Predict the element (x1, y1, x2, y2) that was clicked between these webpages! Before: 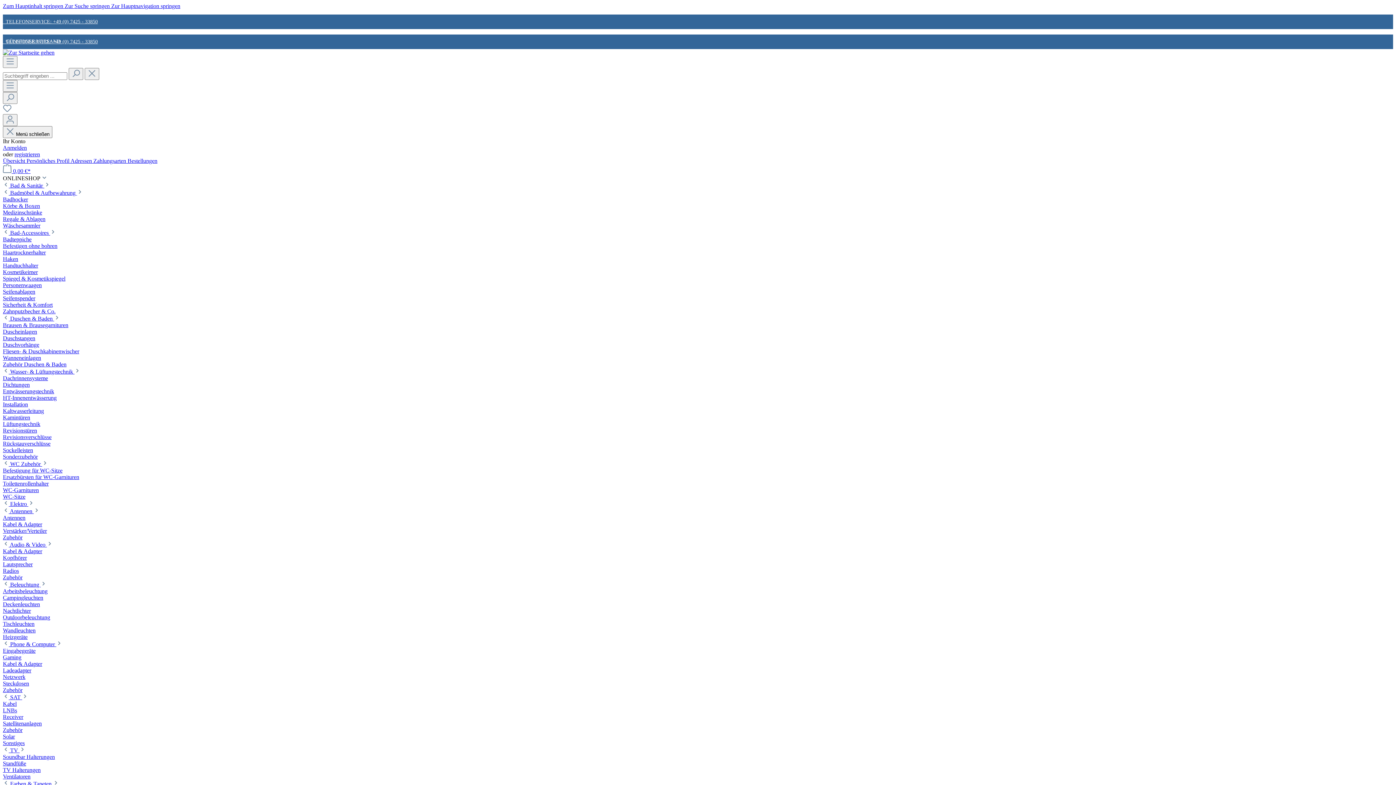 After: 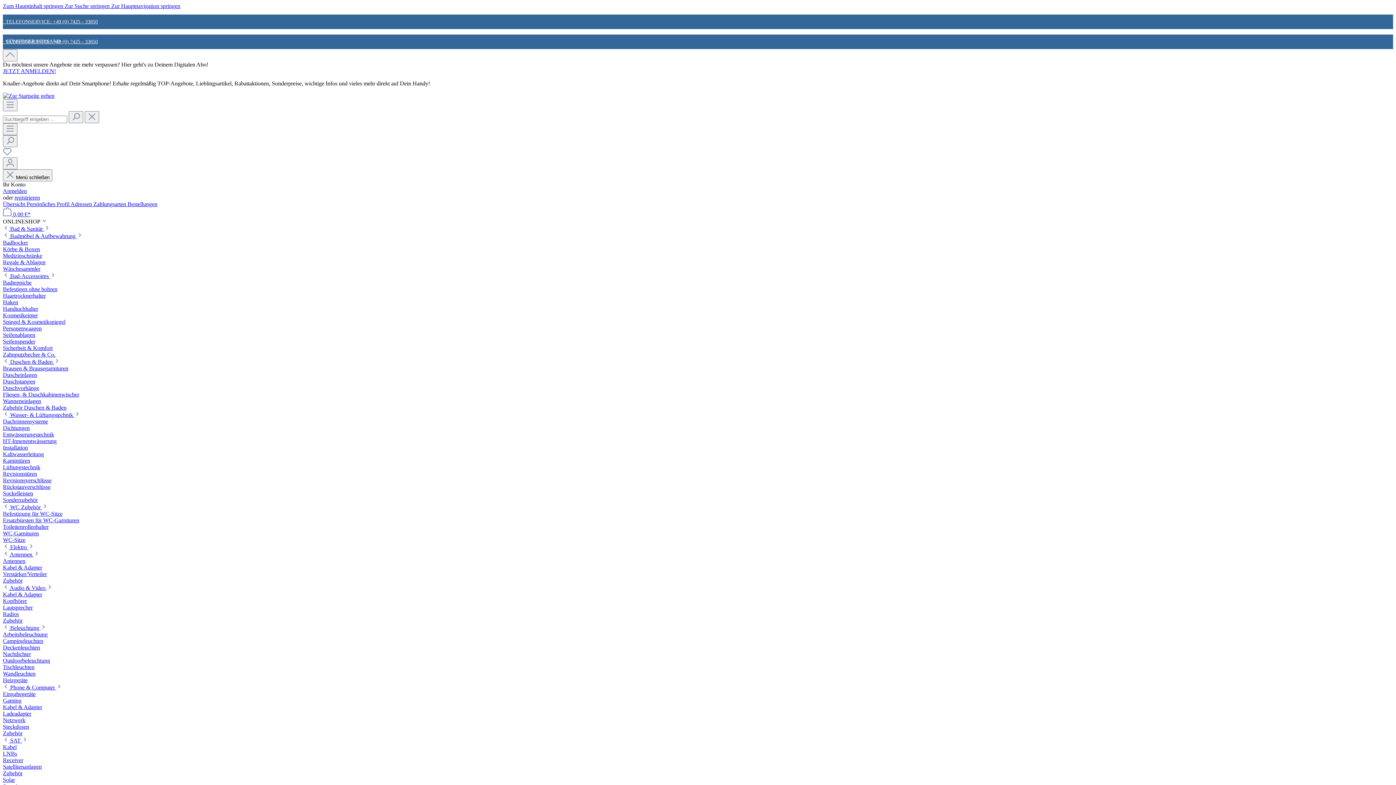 Action: bbox: (2, 335, 35, 341) label: Duschstangen